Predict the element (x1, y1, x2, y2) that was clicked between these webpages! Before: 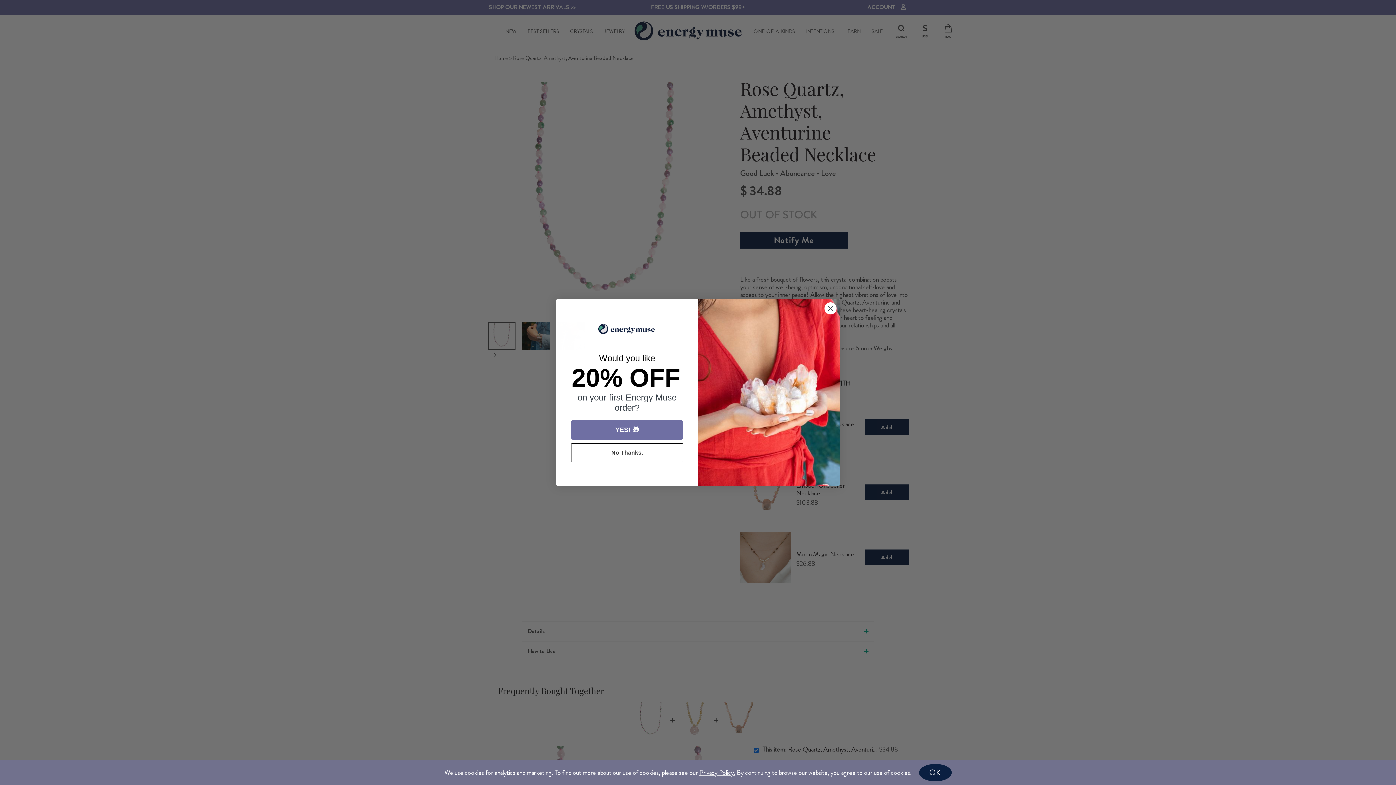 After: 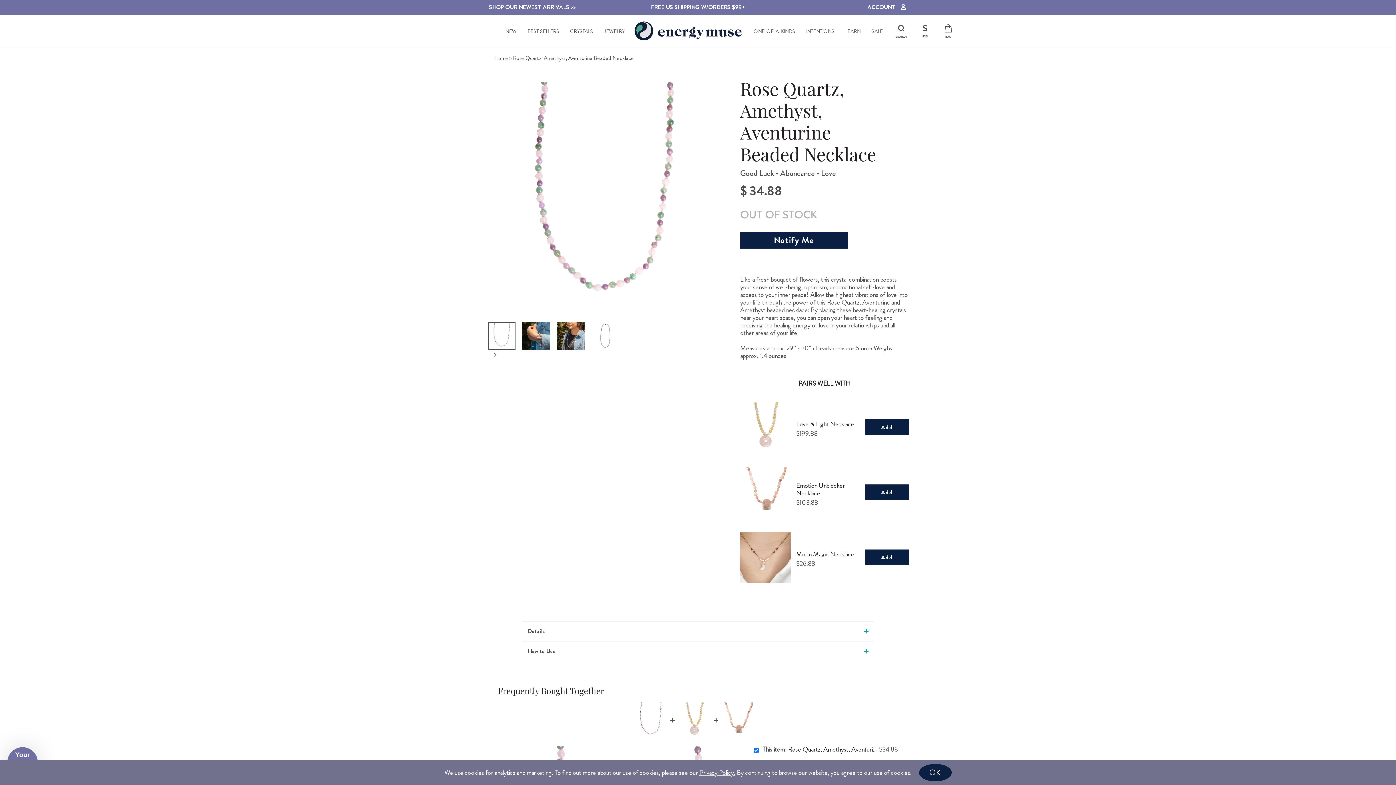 Action: label: No Thanks. bbox: (571, 443, 683, 462)